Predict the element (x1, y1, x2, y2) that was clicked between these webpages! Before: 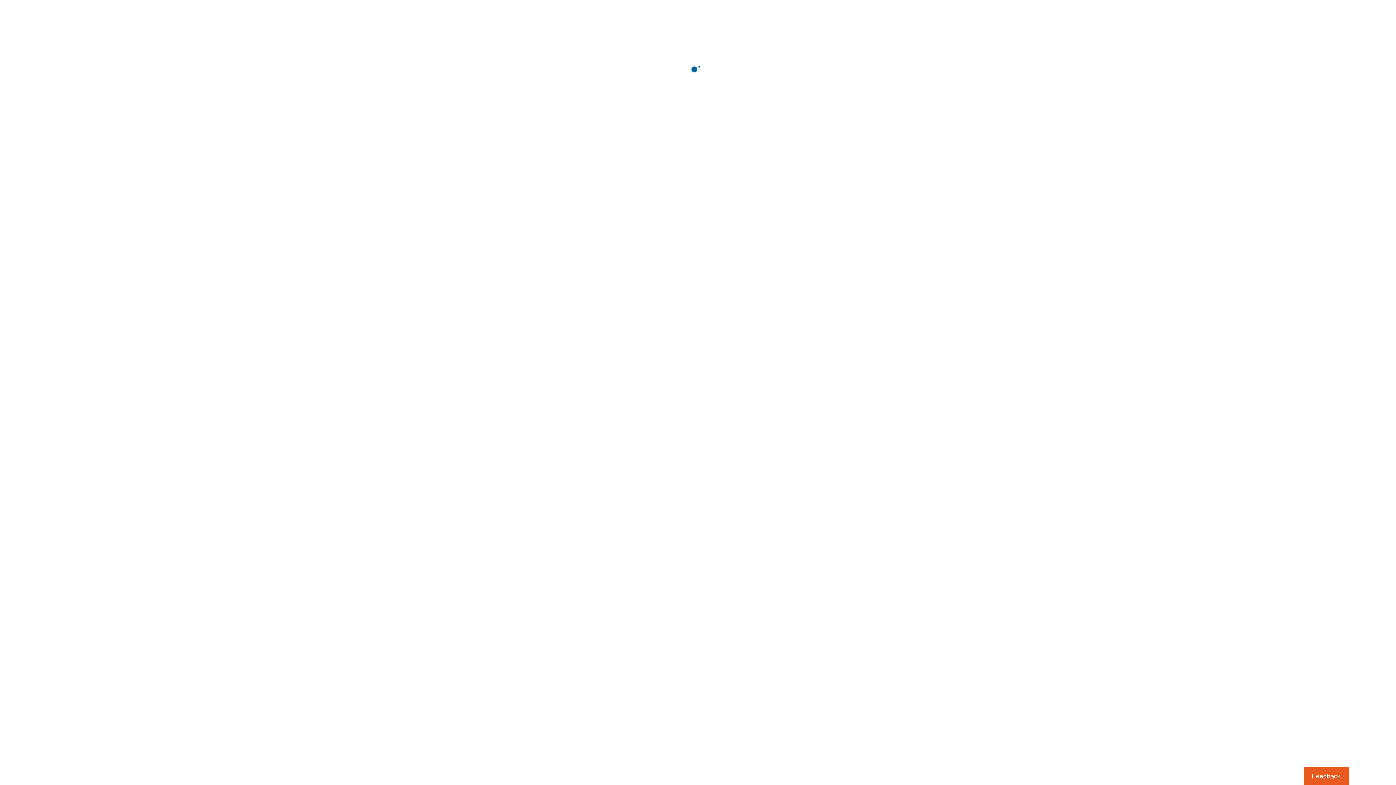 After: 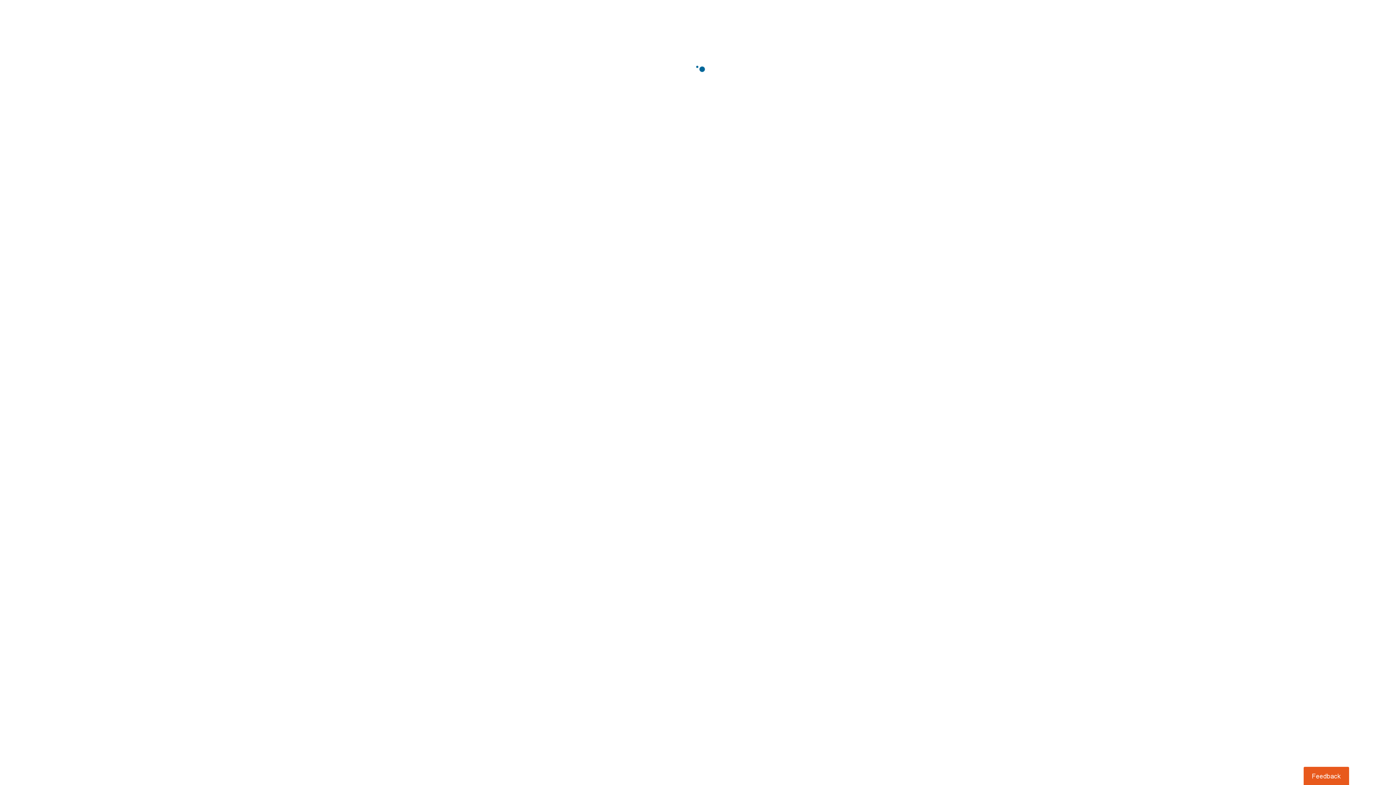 Action: bbox: (1303, 767, 1349, 785) label: Usabilla Feedback Button